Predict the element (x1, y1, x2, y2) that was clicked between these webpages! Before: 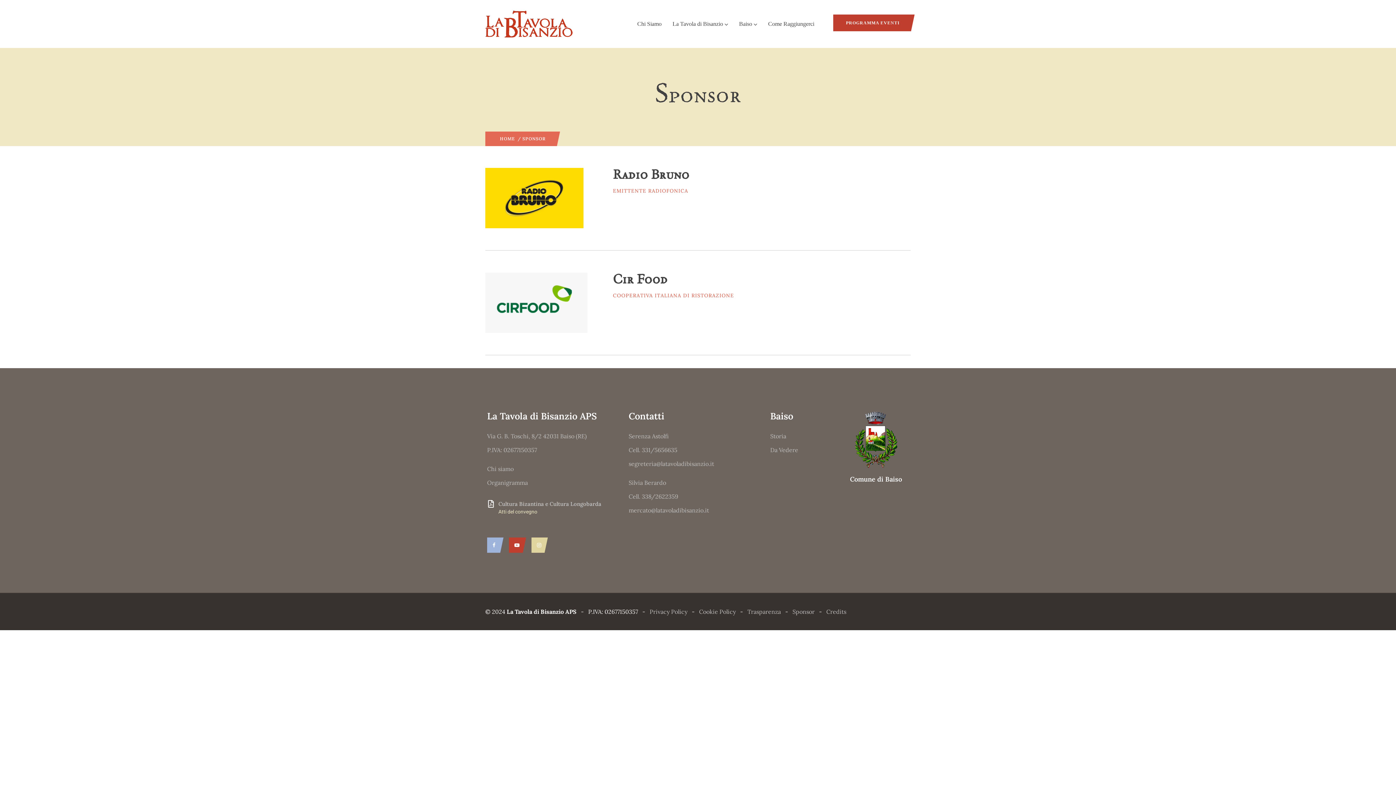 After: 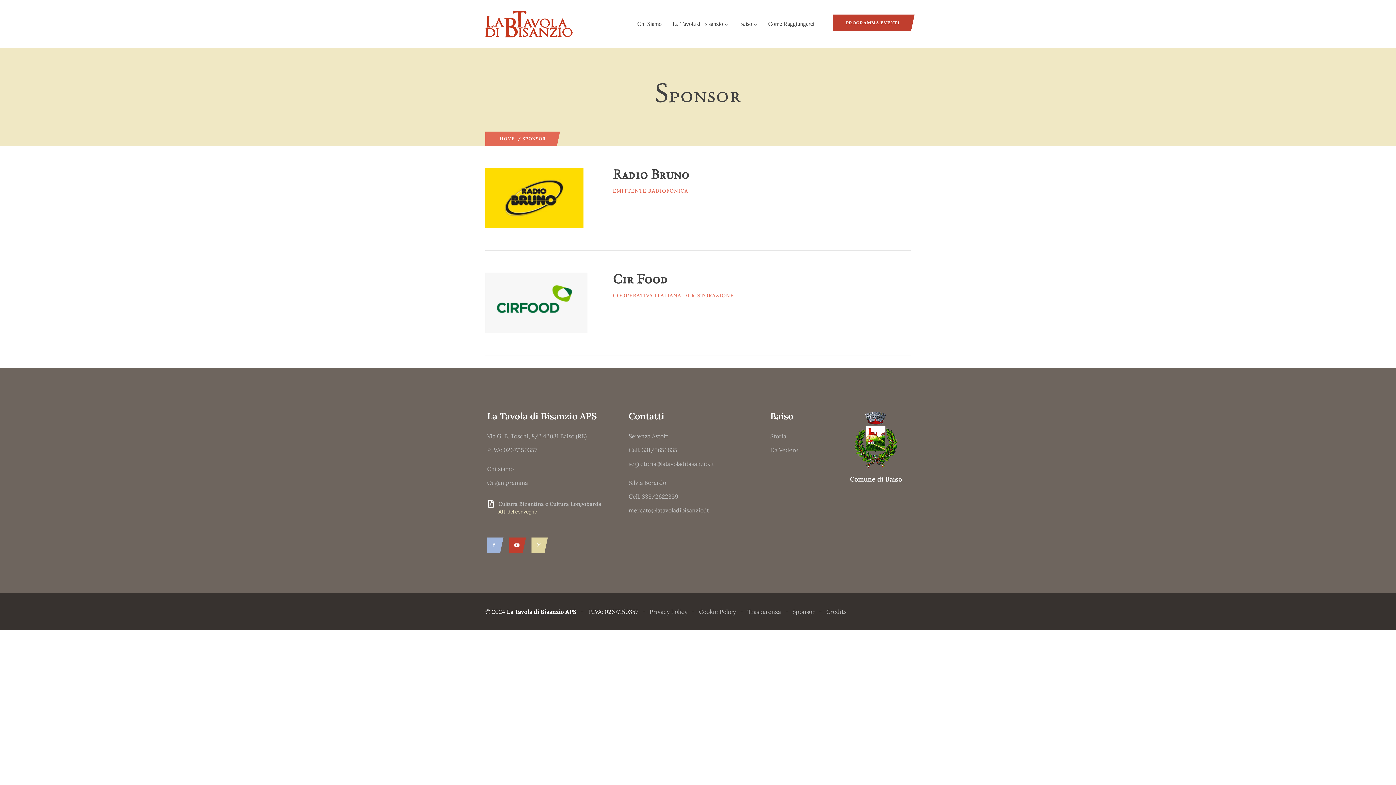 Action: label: Sponsor bbox: (792, 608, 814, 615)